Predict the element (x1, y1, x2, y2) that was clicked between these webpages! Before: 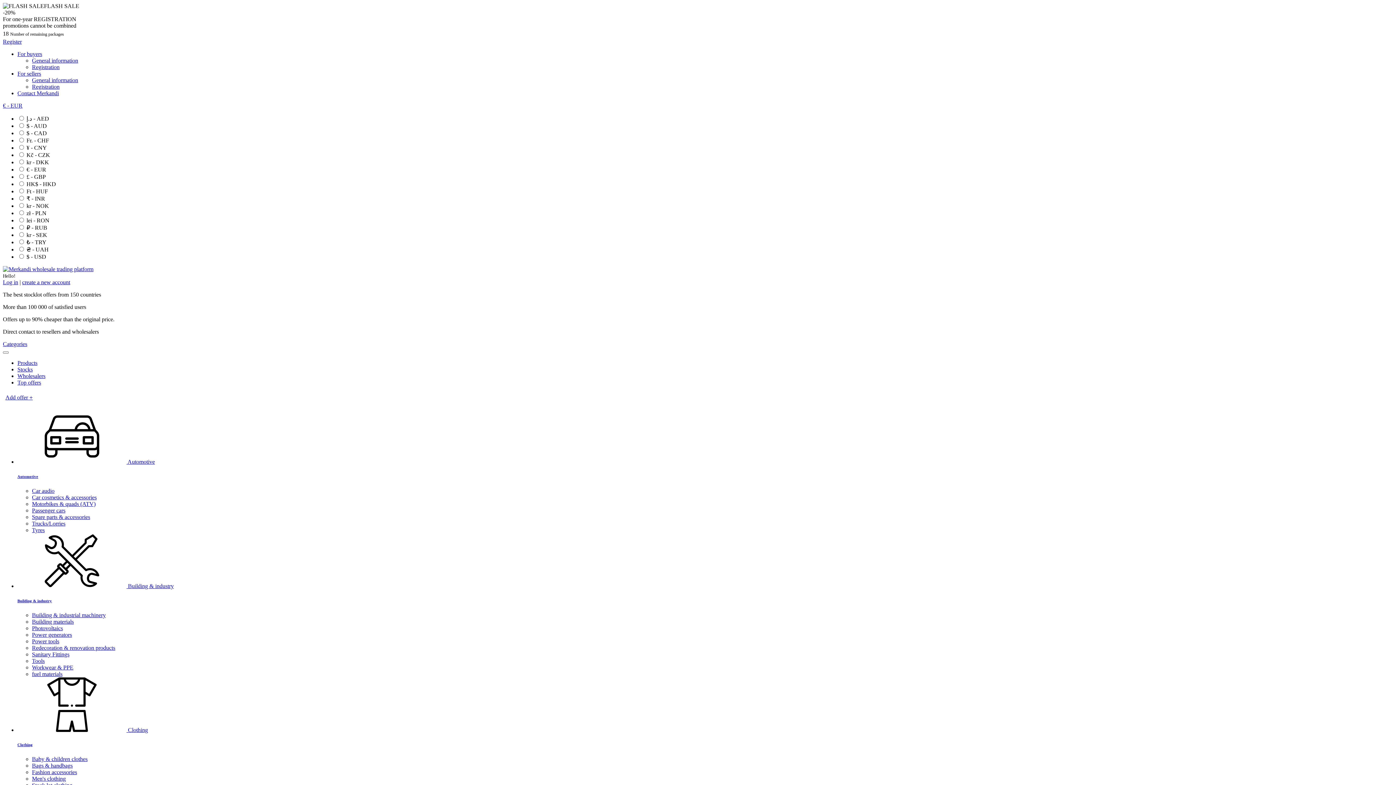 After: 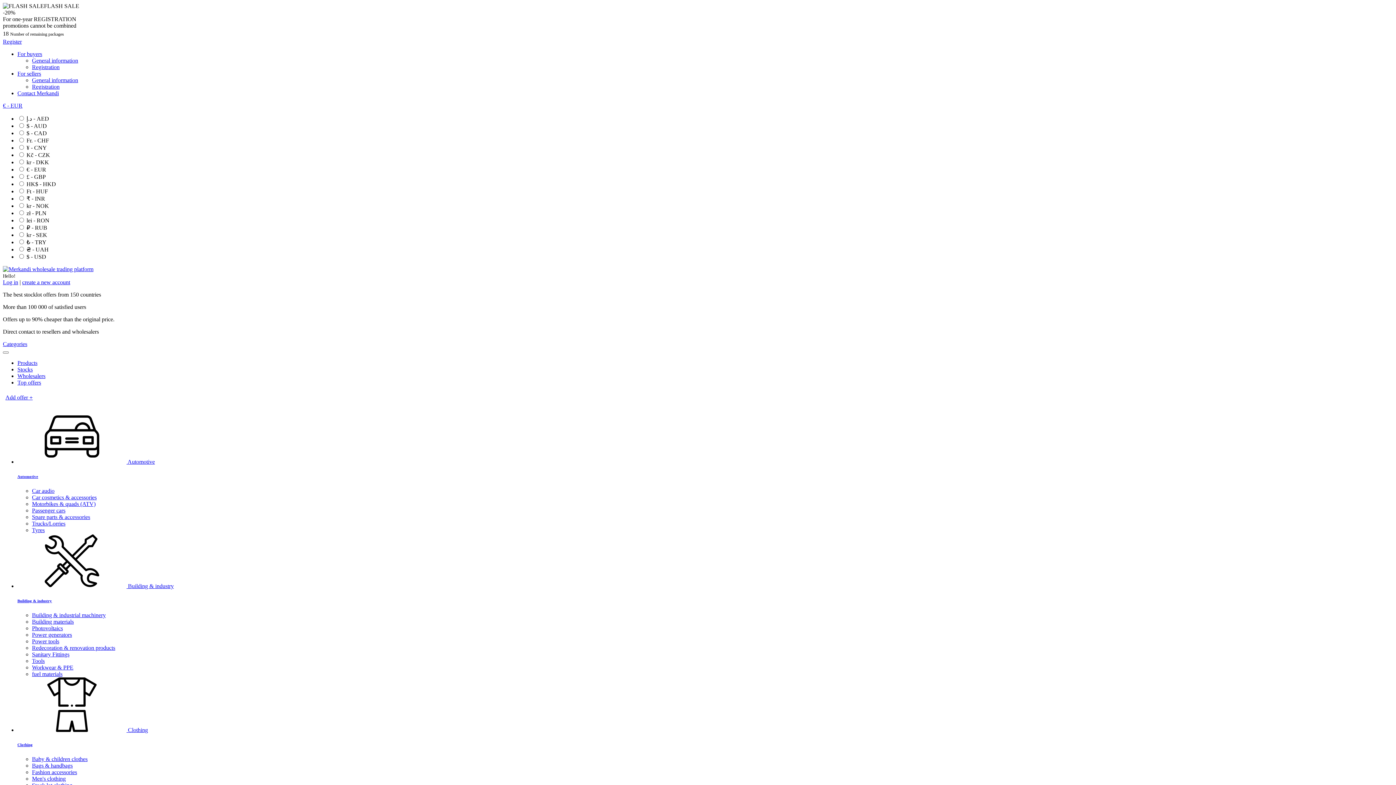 Action: label: Categories bbox: (2, 341, 27, 347)